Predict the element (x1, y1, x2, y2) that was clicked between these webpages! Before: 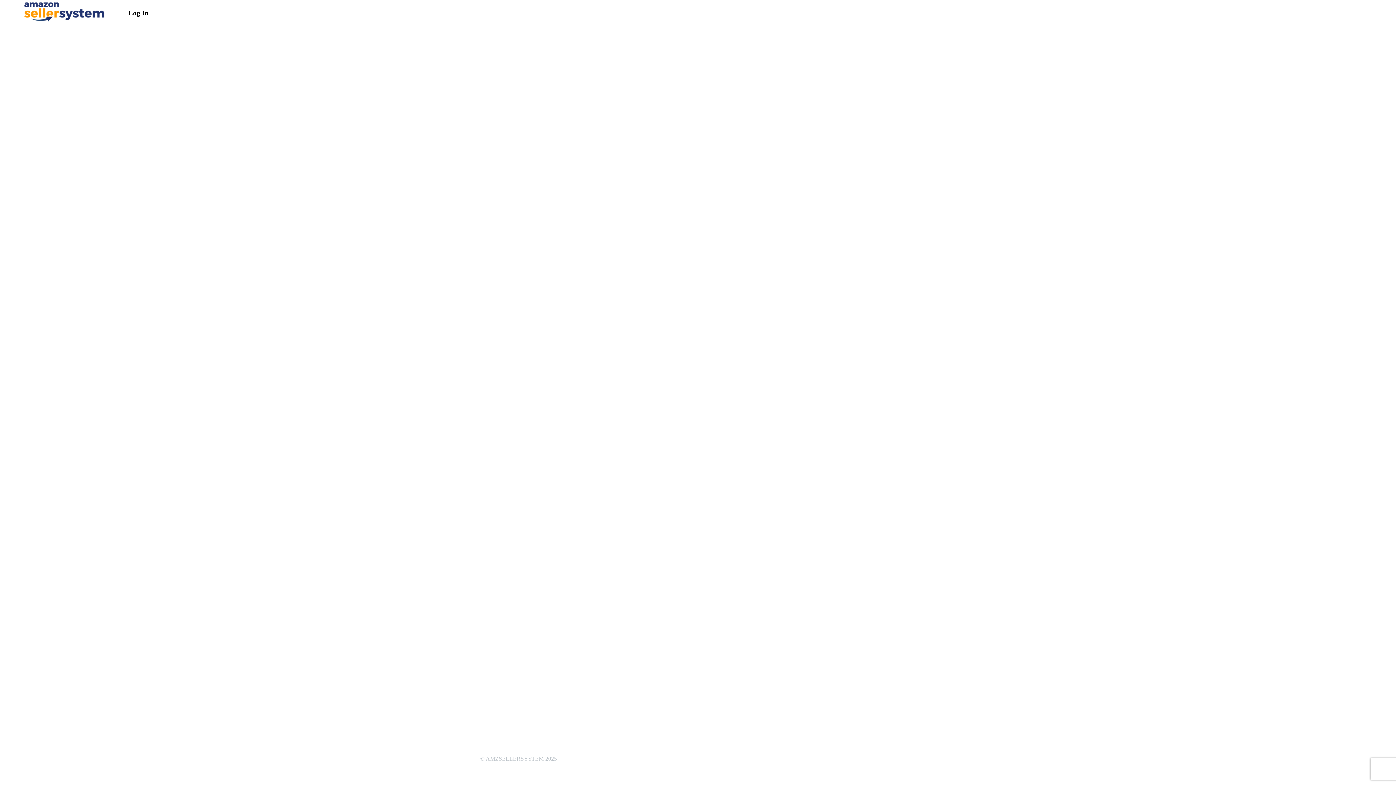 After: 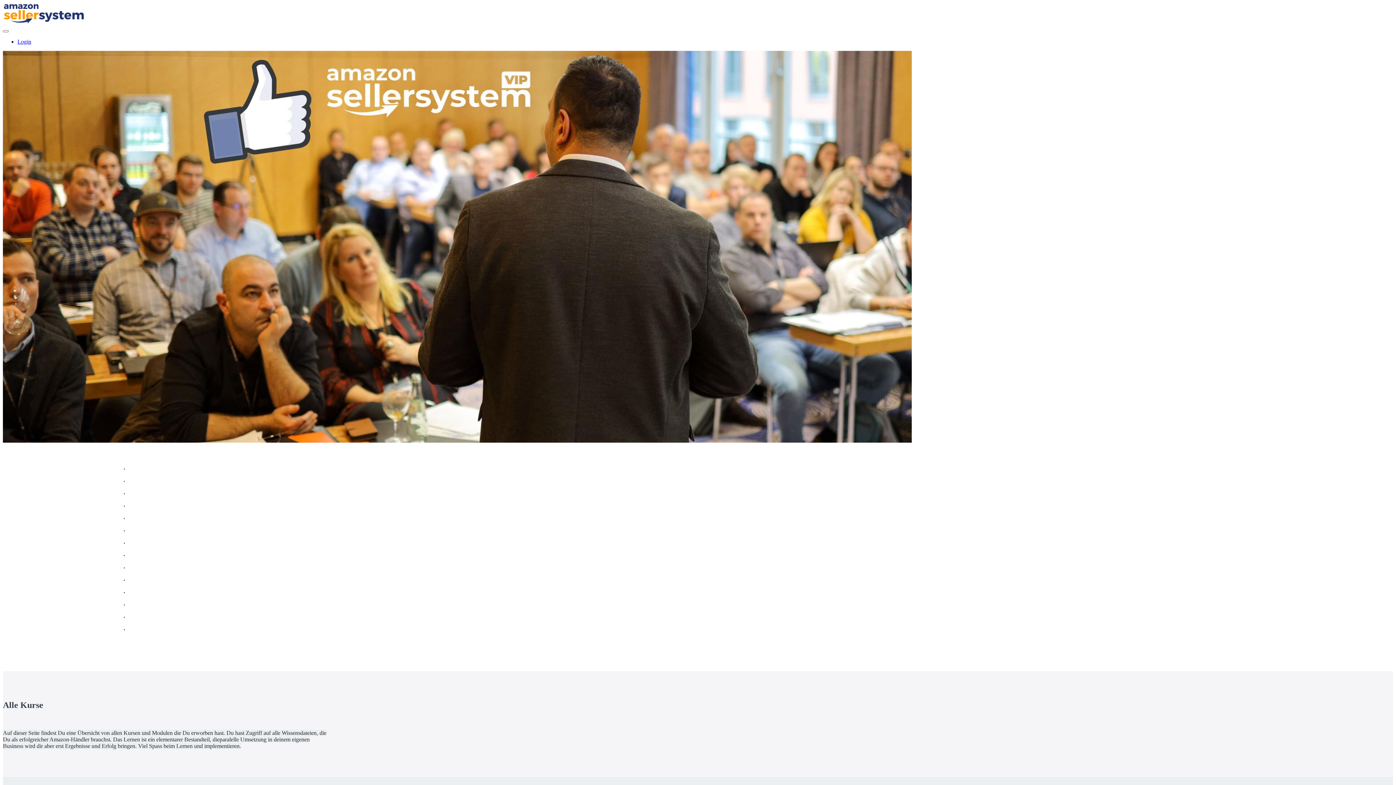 Action: bbox: (23, 1, 105, 24)